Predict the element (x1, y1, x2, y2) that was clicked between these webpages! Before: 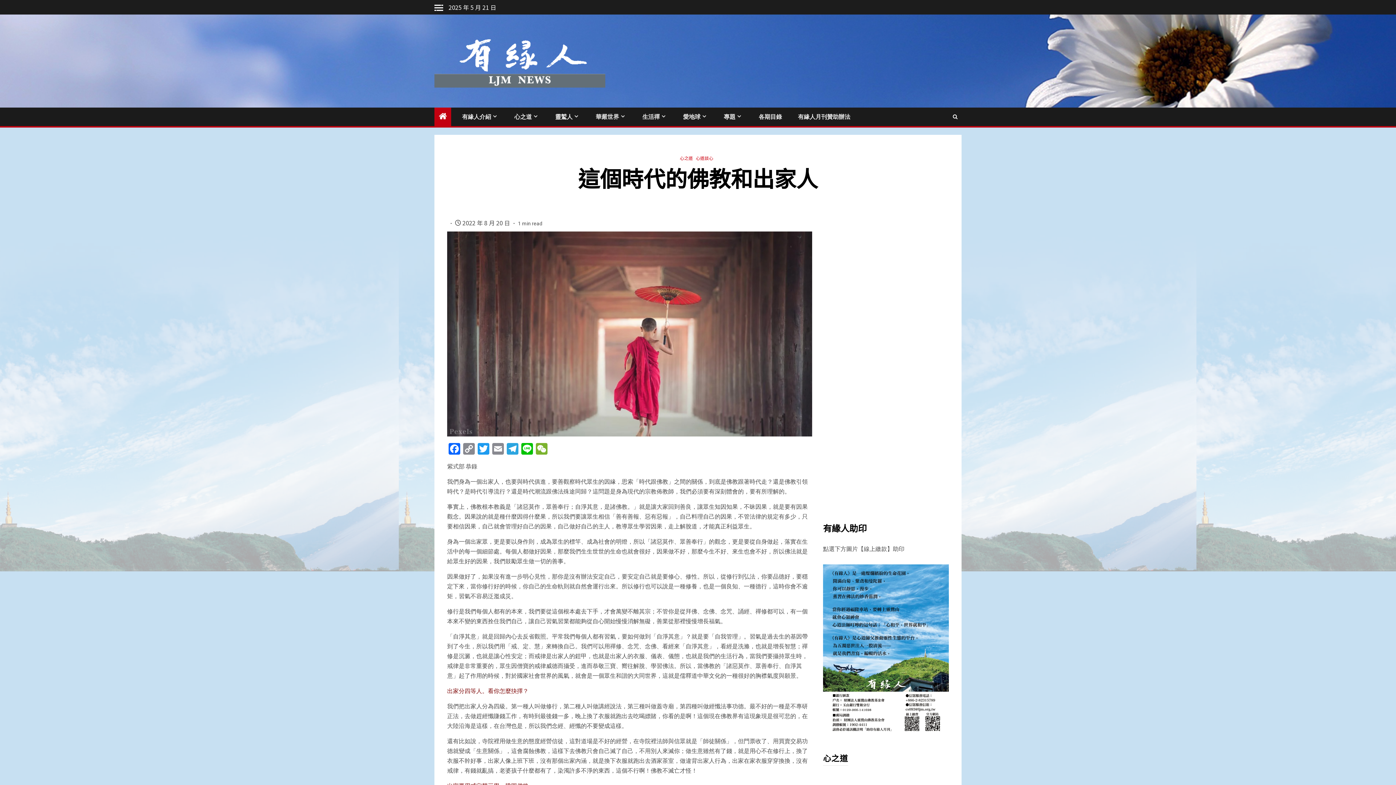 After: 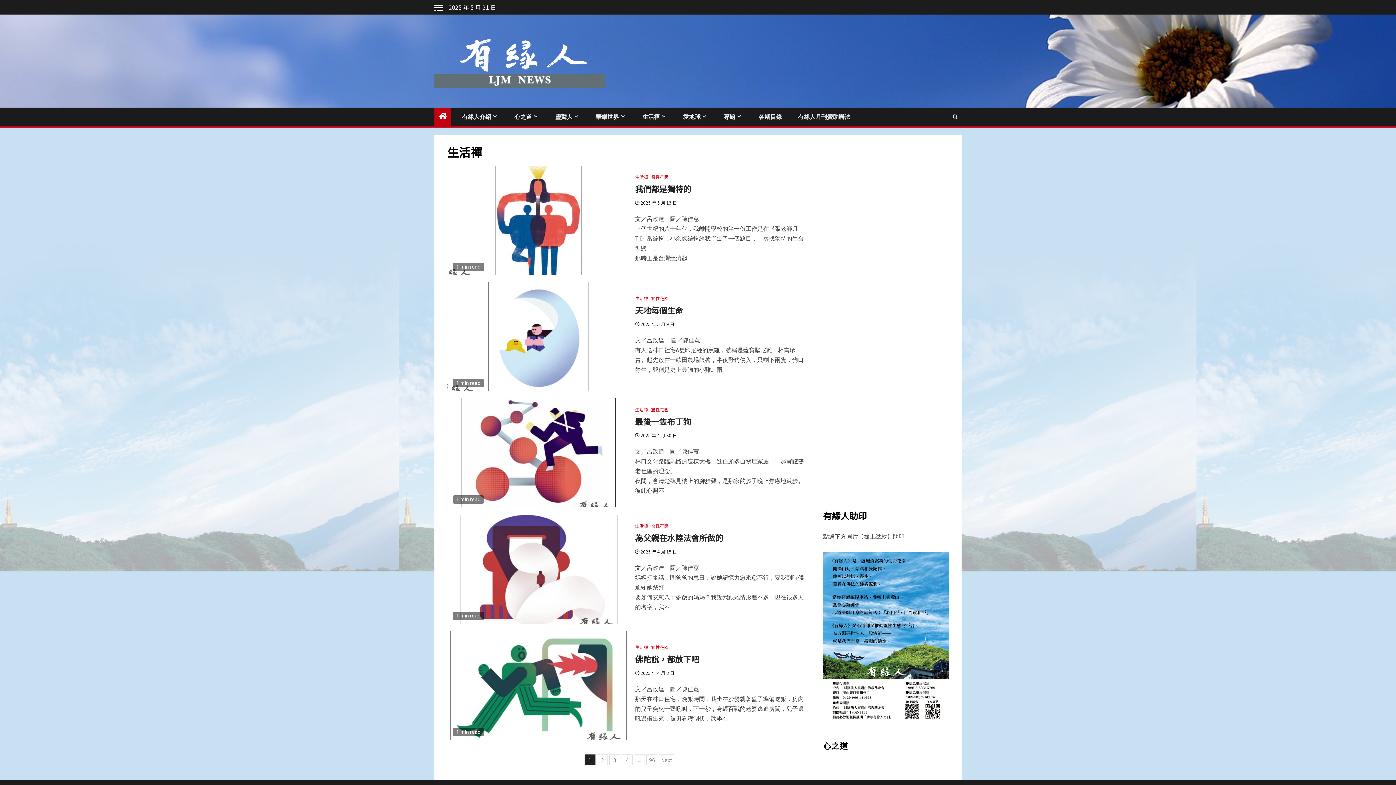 Action: label: 生活禪 bbox: (642, 113, 667, 120)